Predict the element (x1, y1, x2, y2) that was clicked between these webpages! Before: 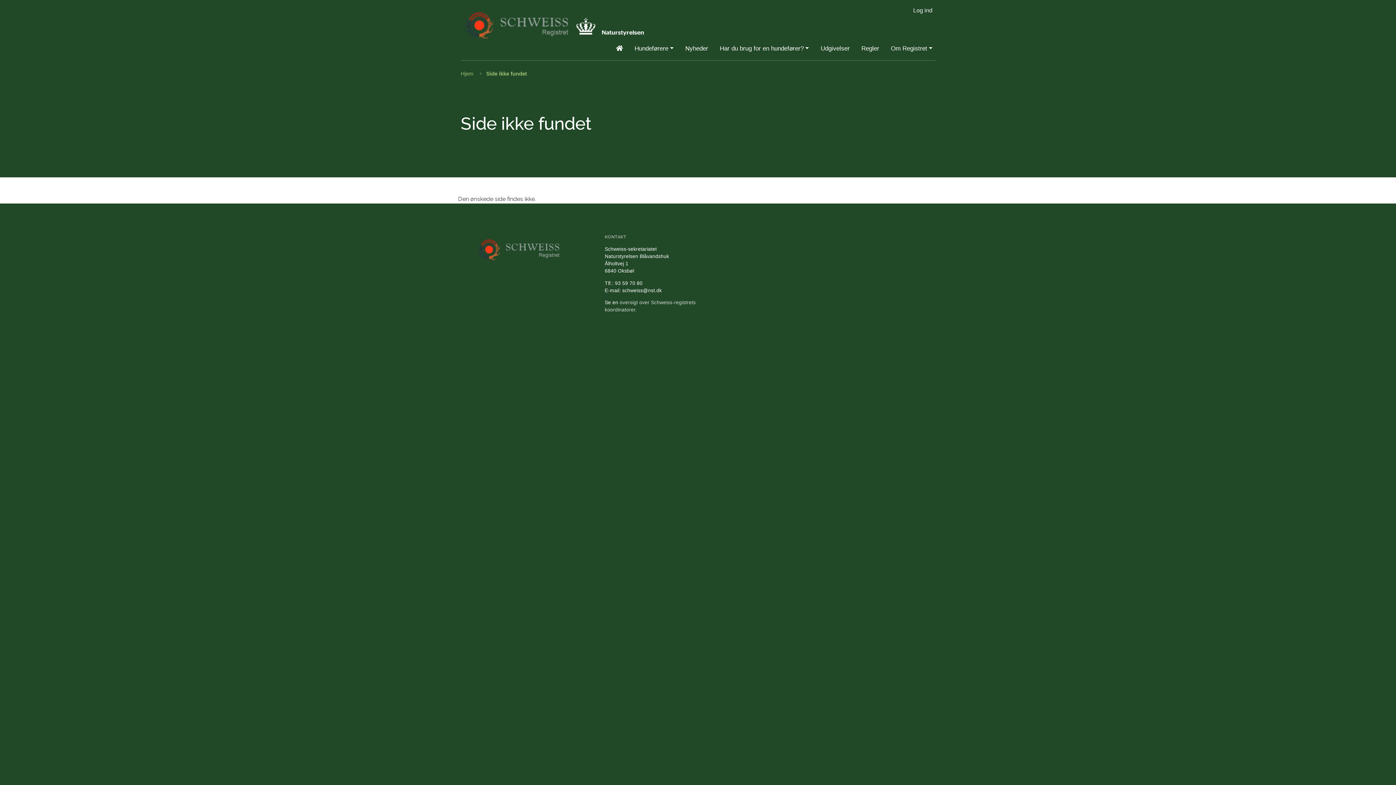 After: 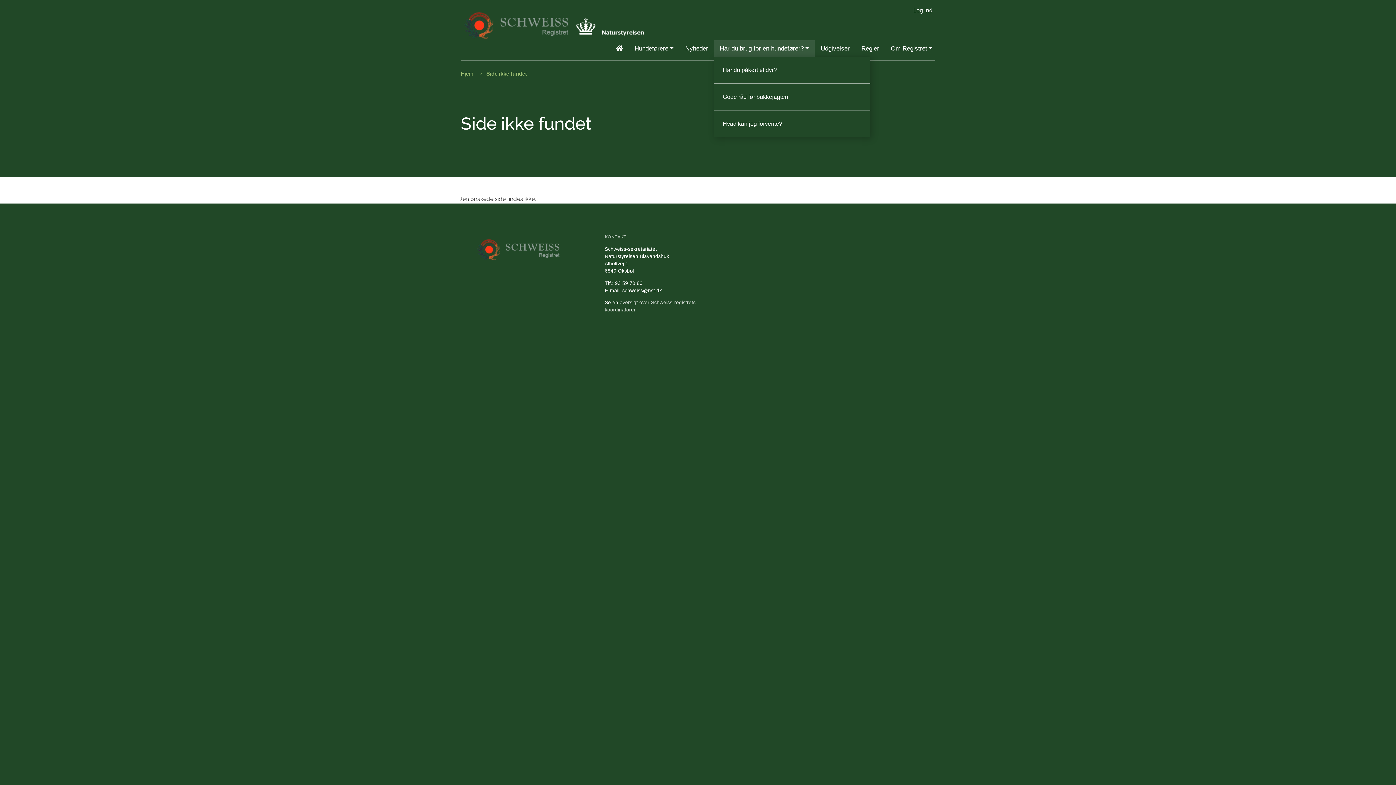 Action: bbox: (714, 40, 815, 56) label: Har du brug for en hundefører?